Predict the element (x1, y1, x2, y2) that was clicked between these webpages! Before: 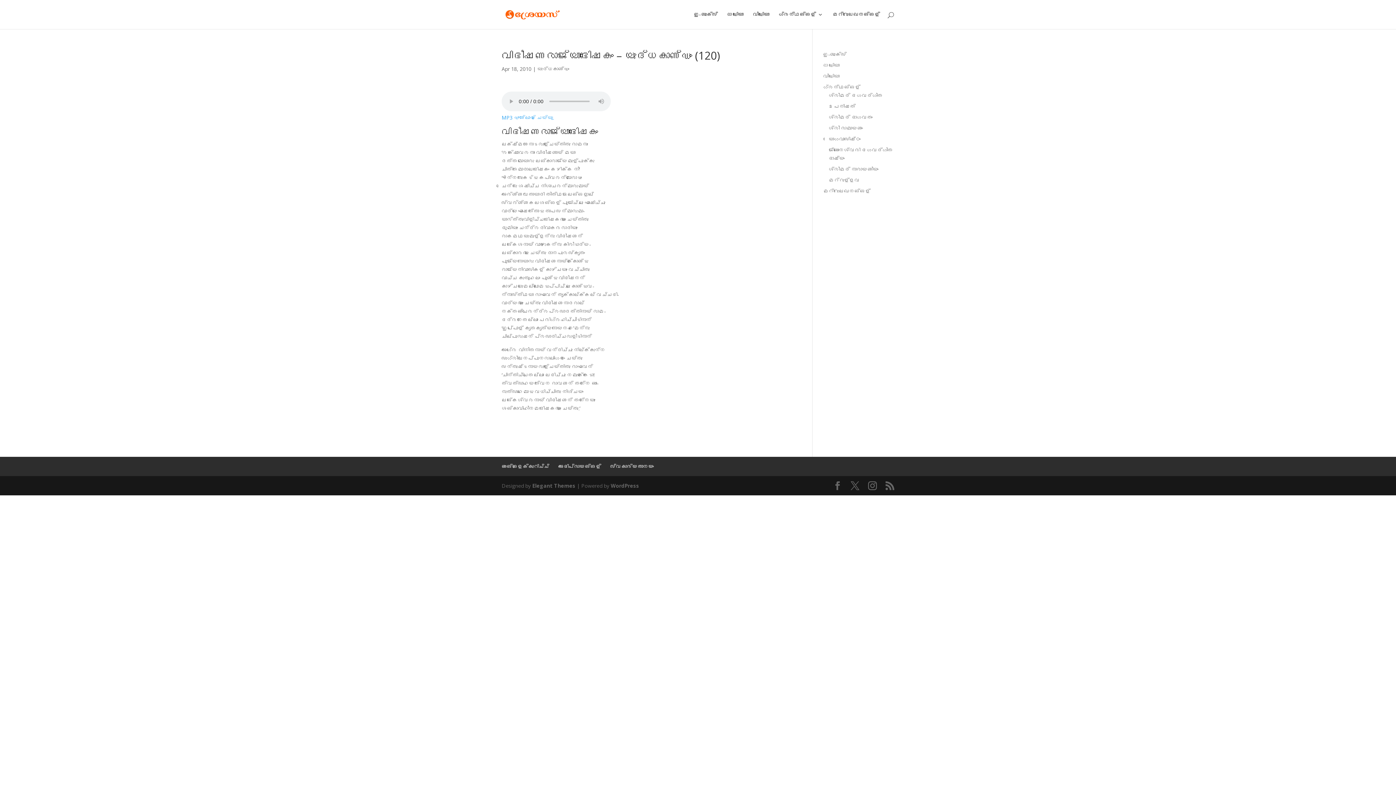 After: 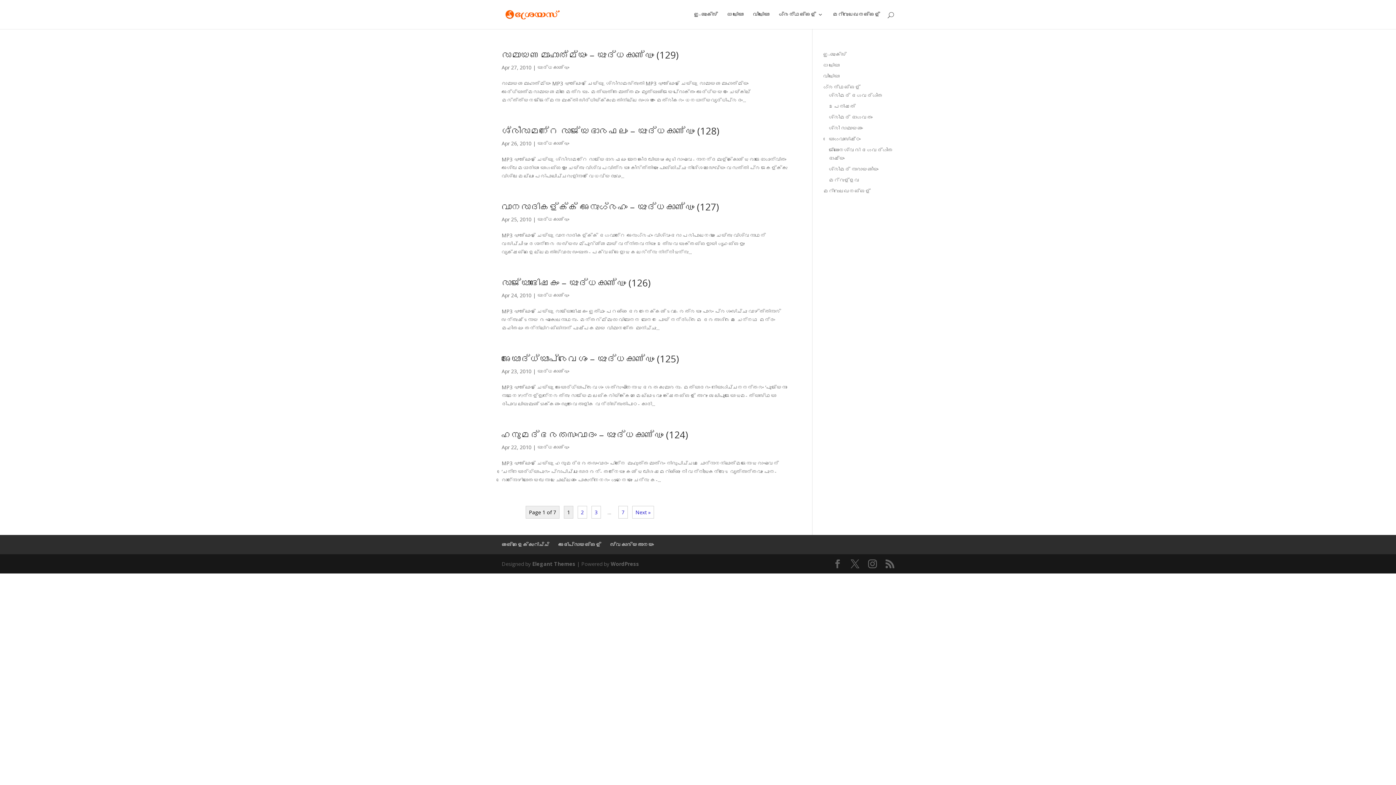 Action: label: യുദ്ധകാണ്ഡം bbox: (537, 65, 569, 72)